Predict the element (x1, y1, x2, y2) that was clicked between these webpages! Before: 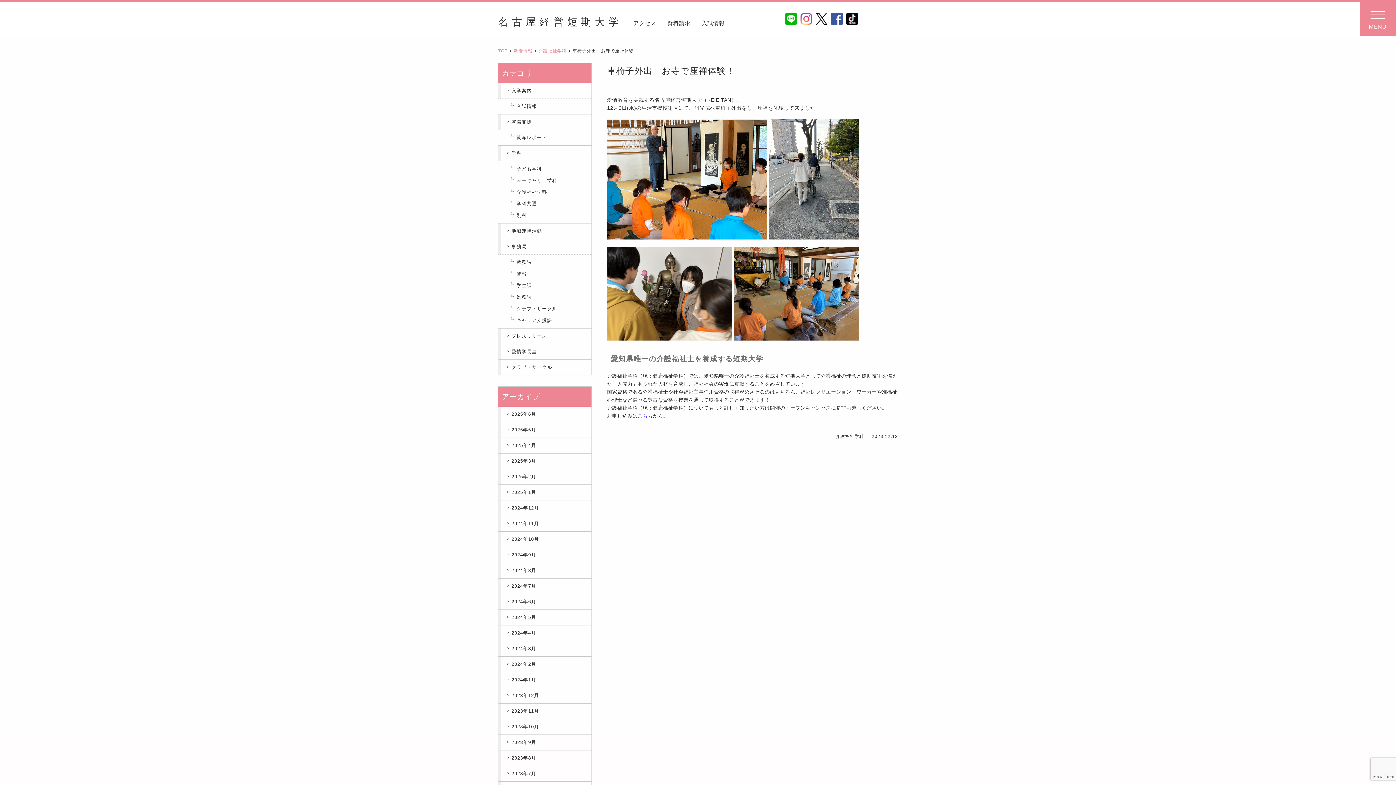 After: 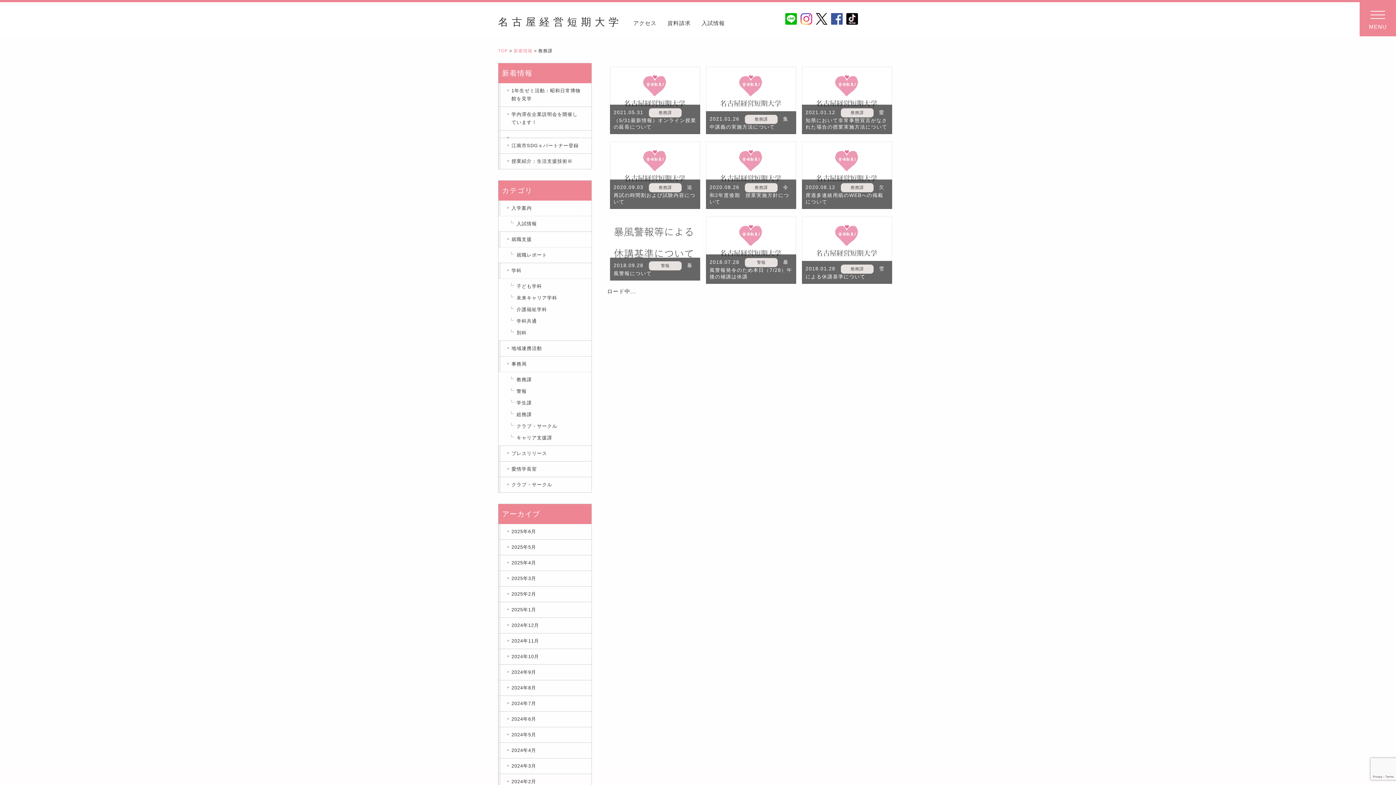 Action: bbox: (498, 256, 591, 268) label: 教務課